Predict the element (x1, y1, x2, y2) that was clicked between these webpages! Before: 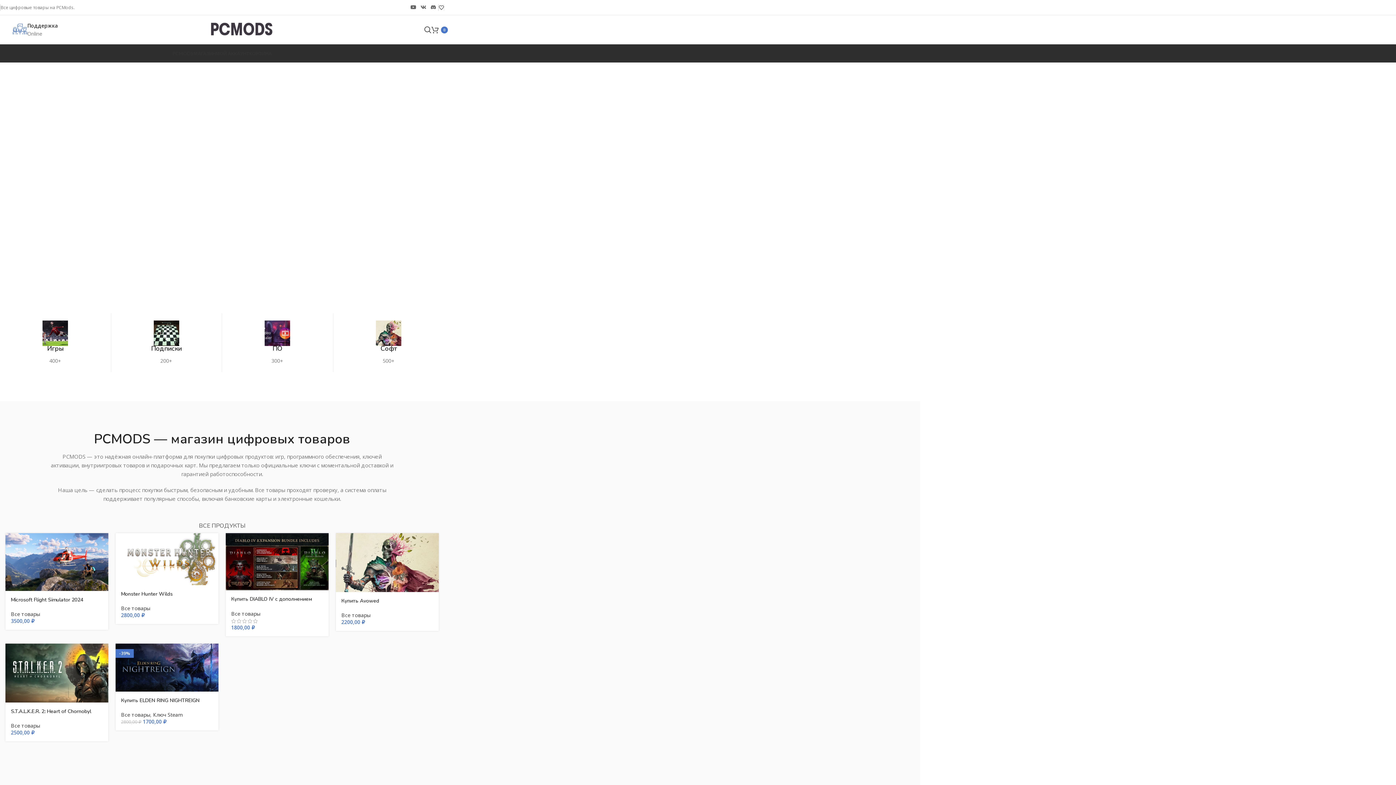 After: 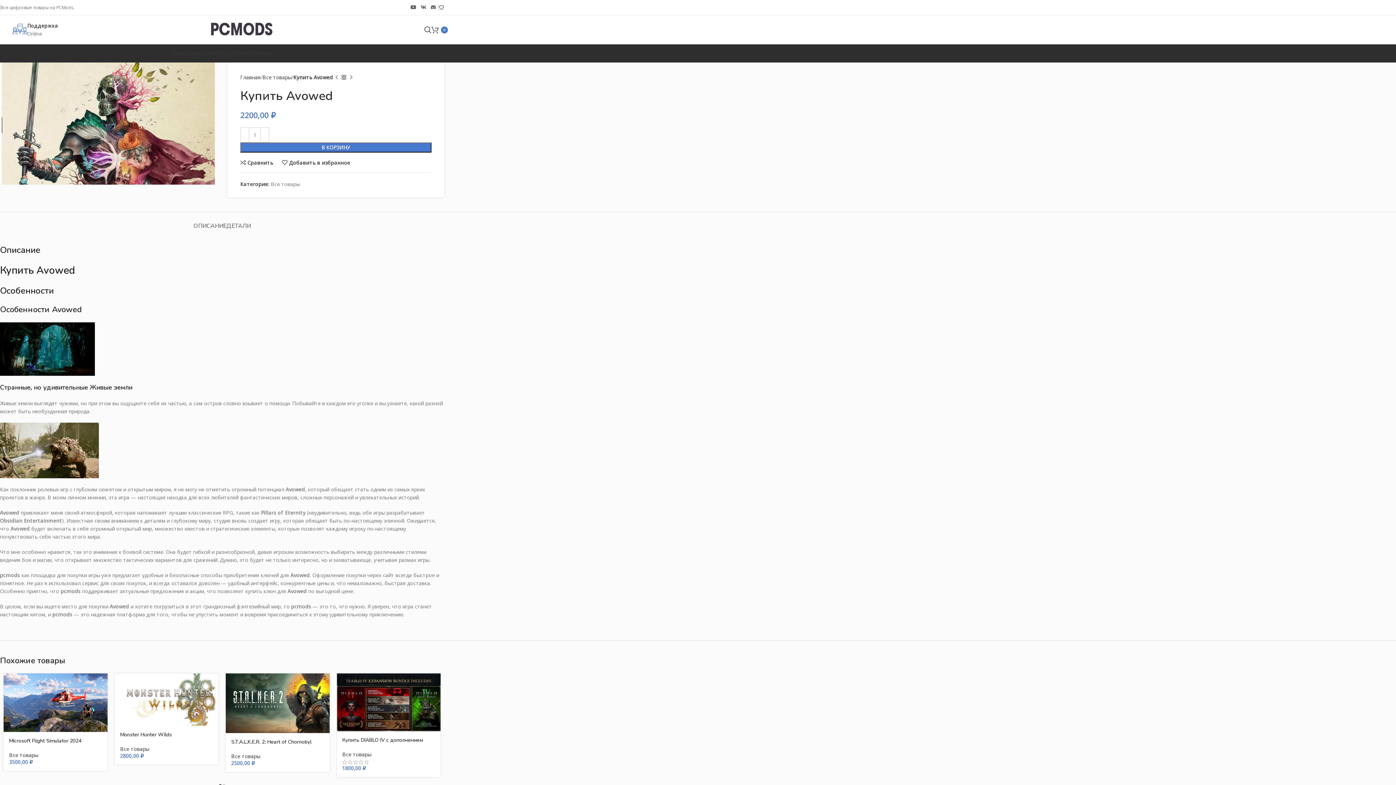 Action: bbox: (336, 533, 438, 592)